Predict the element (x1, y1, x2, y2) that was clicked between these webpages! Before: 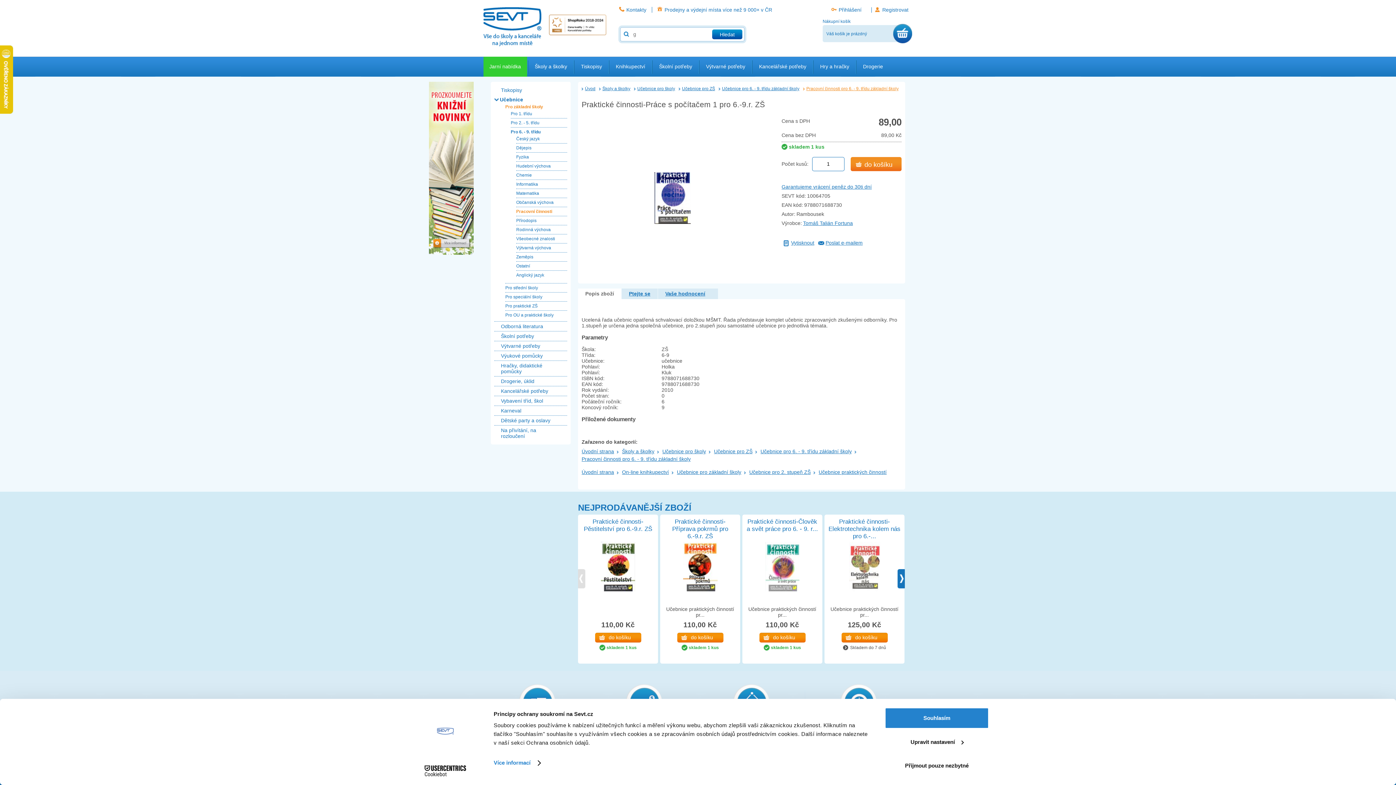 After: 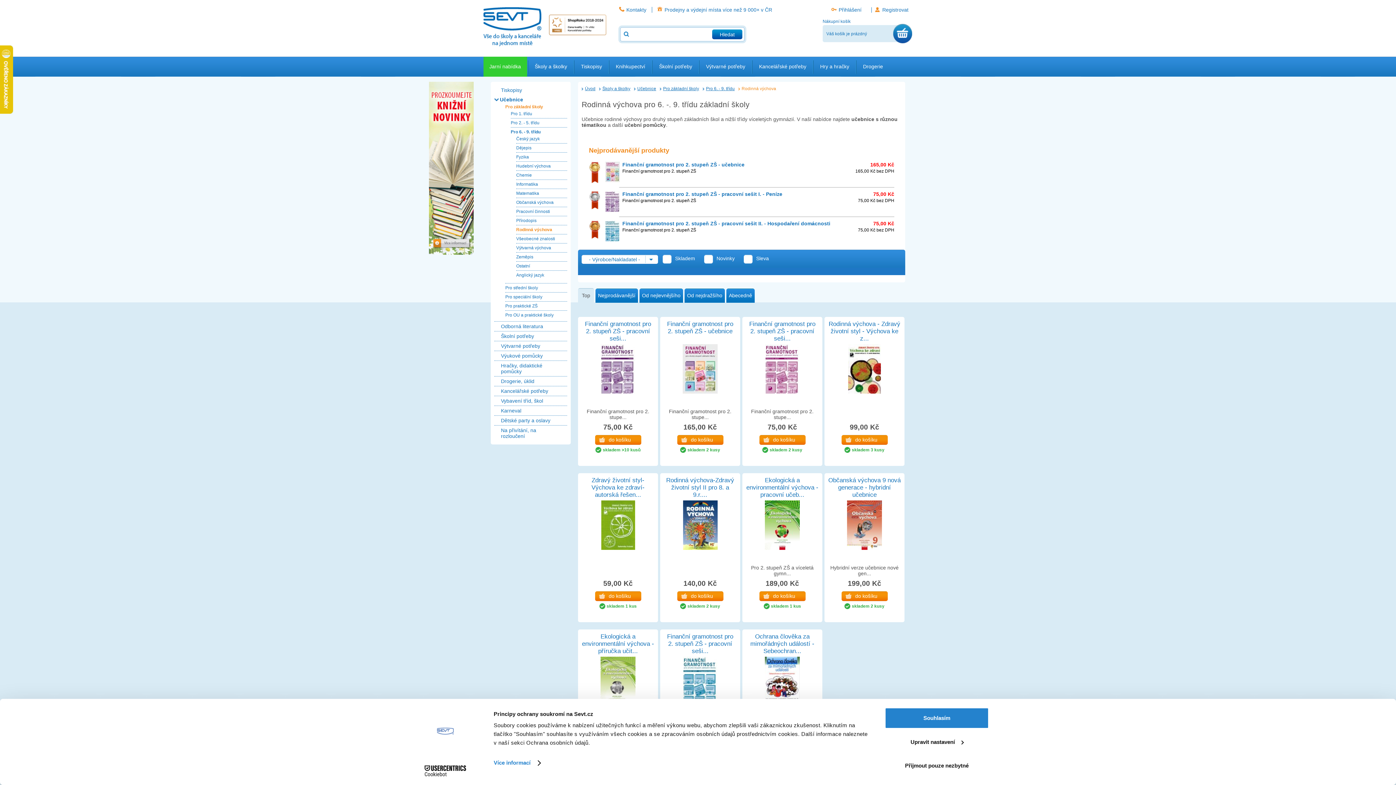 Action: label: Rodinná výchova bbox: (516, 227, 550, 232)